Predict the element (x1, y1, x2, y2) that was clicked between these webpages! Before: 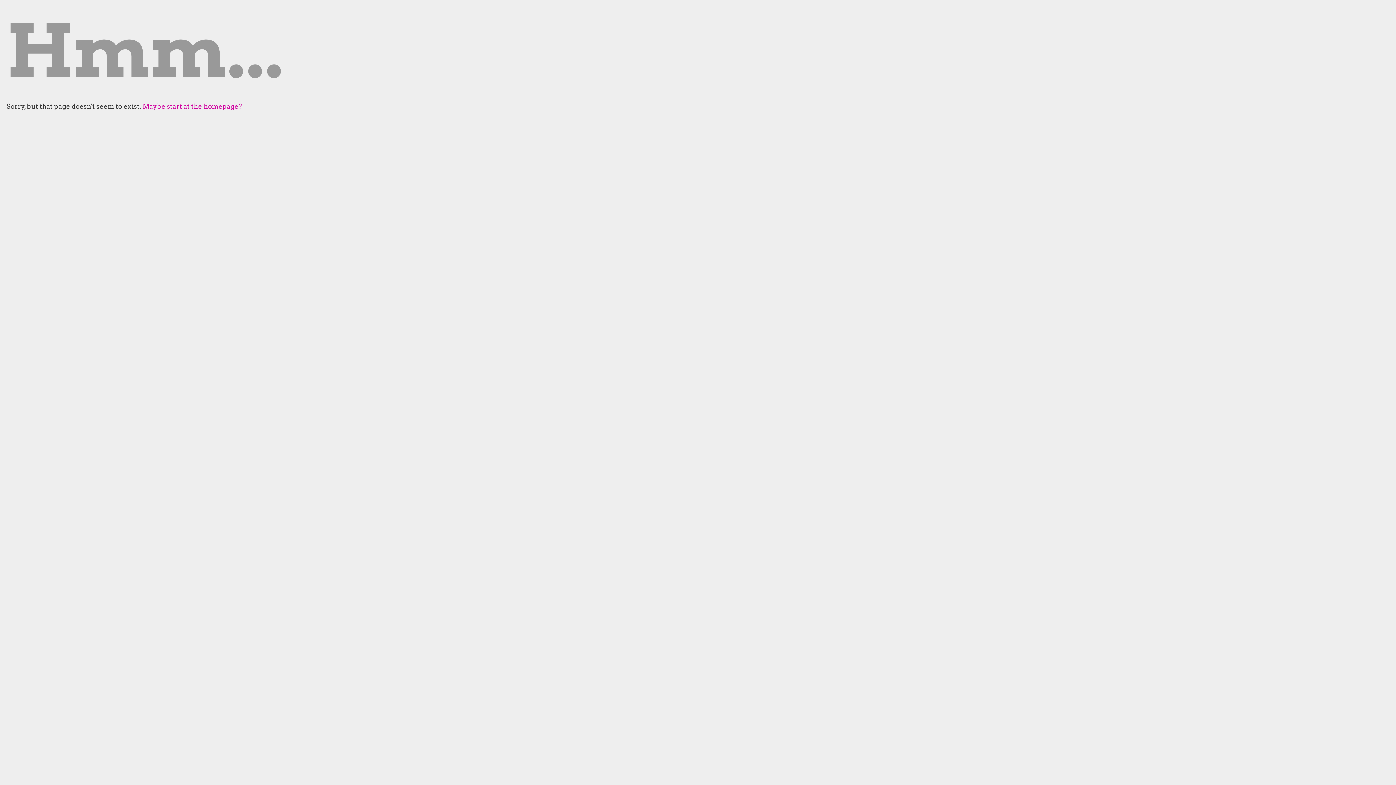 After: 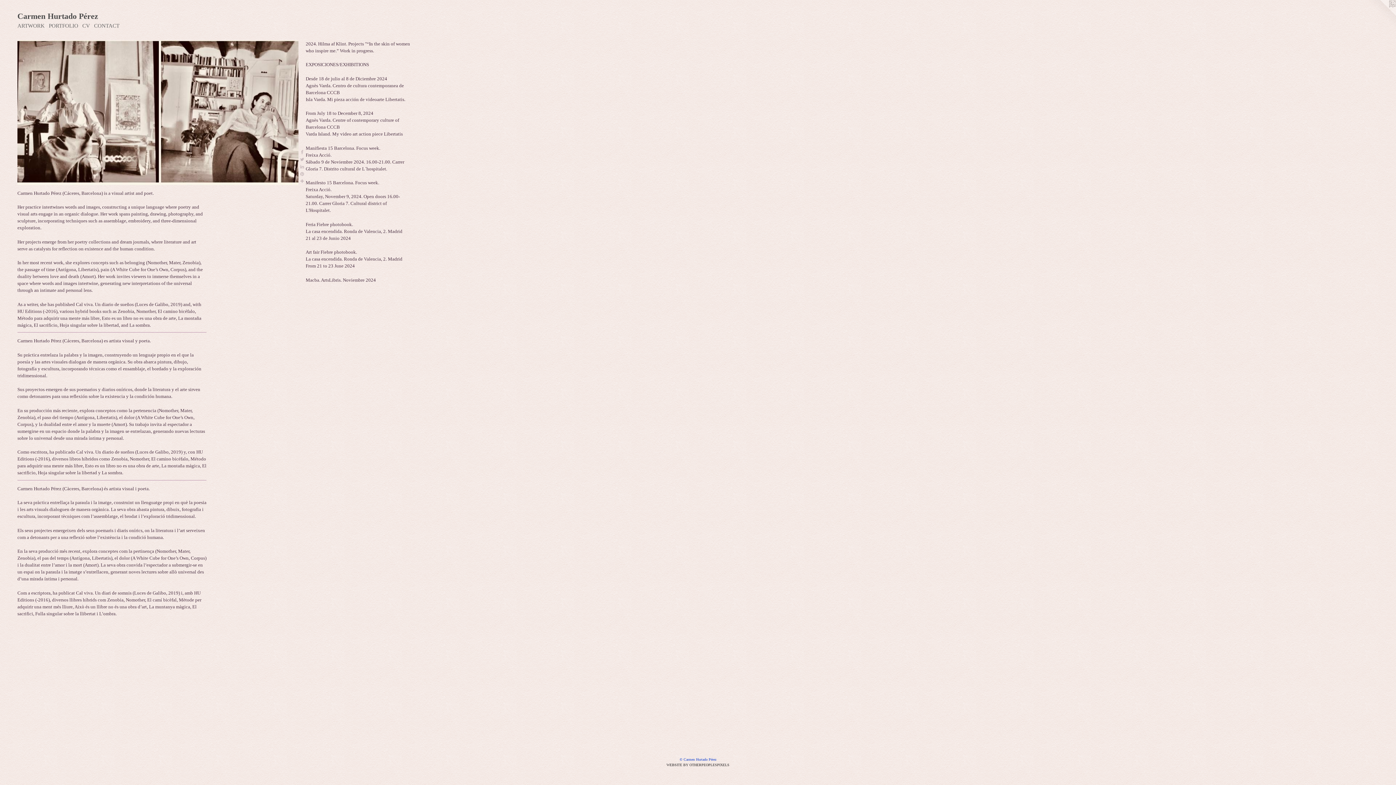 Action: label: Maybe start at the homepage? bbox: (142, 102, 242, 110)